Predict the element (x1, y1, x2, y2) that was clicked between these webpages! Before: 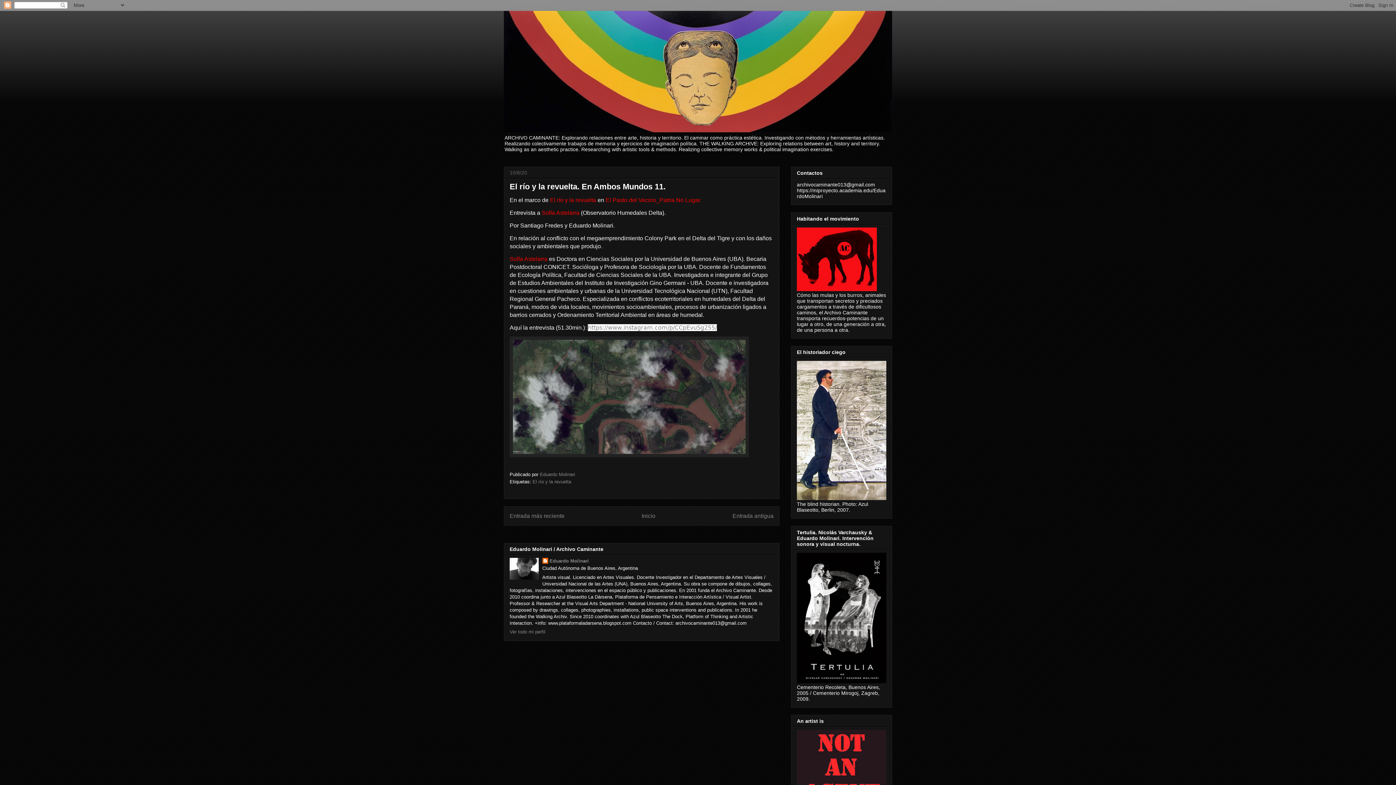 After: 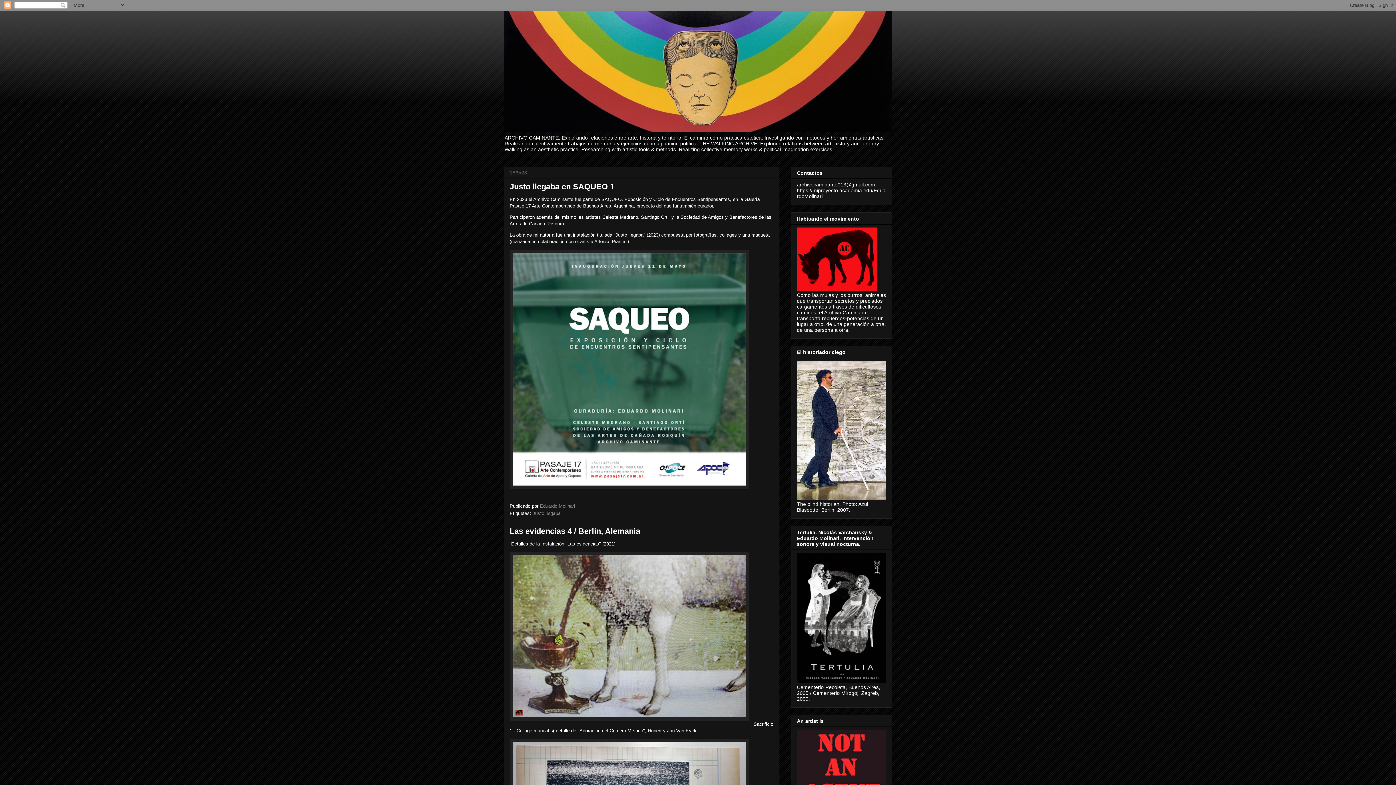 Action: label: Inicio bbox: (641, 512, 655, 519)